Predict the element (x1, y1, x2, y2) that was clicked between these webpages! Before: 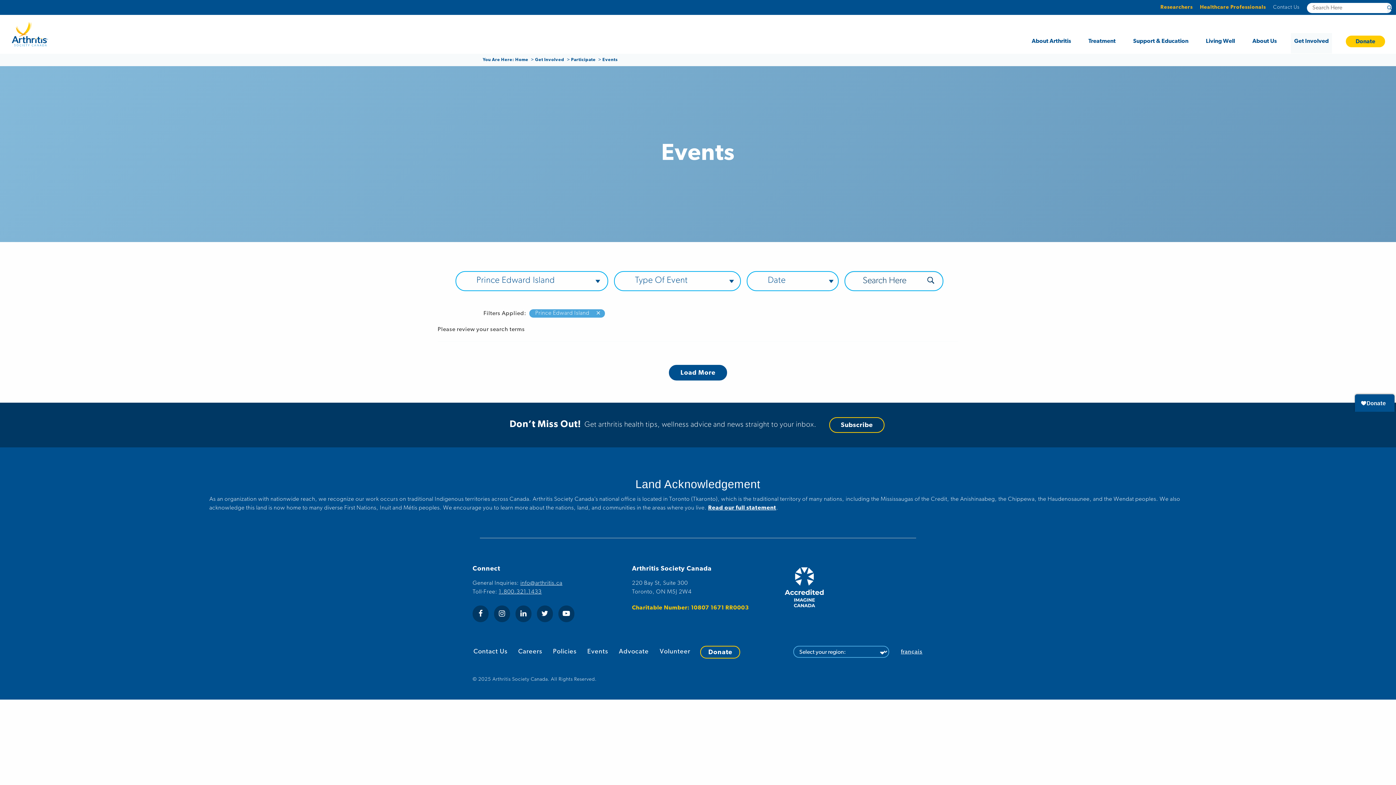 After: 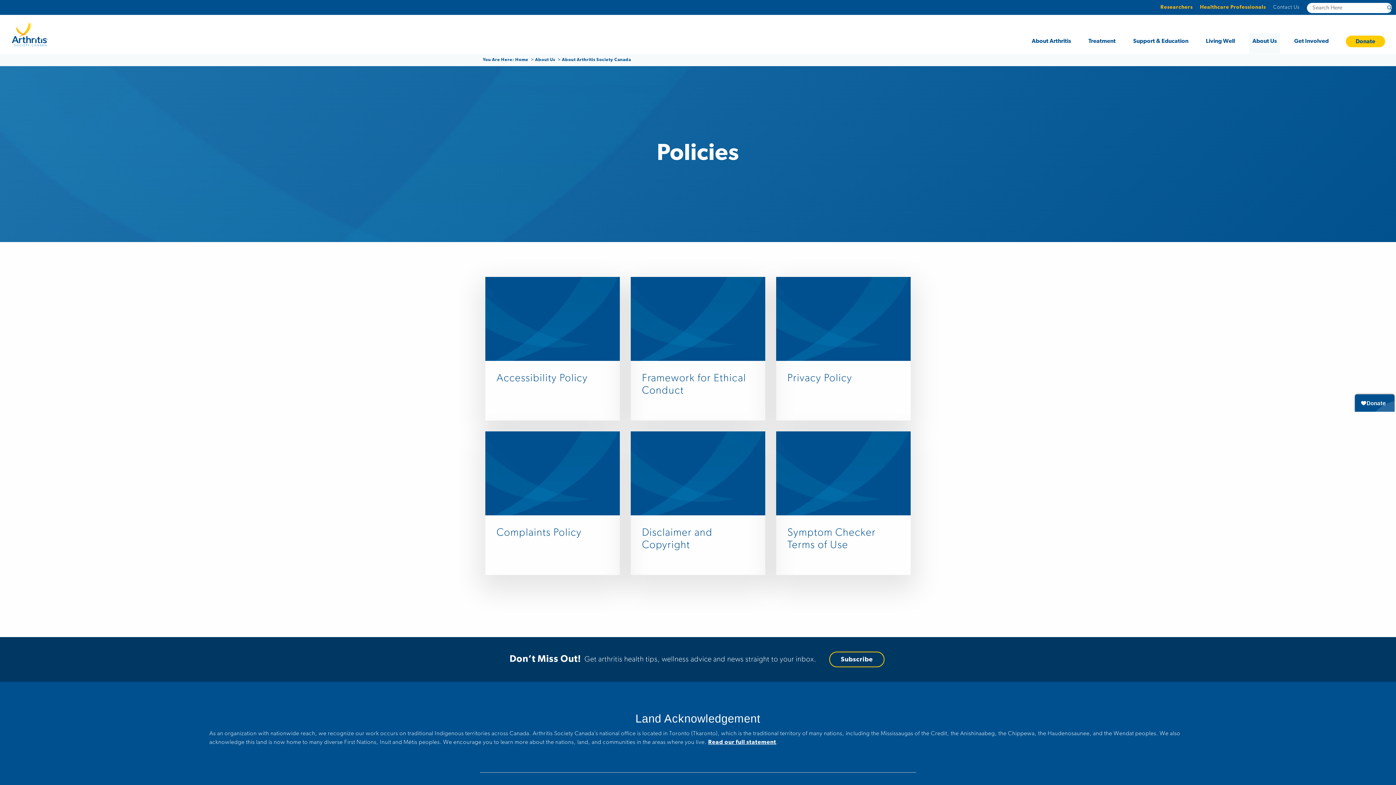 Action: bbox: (552, 646, 577, 657) label: Policies